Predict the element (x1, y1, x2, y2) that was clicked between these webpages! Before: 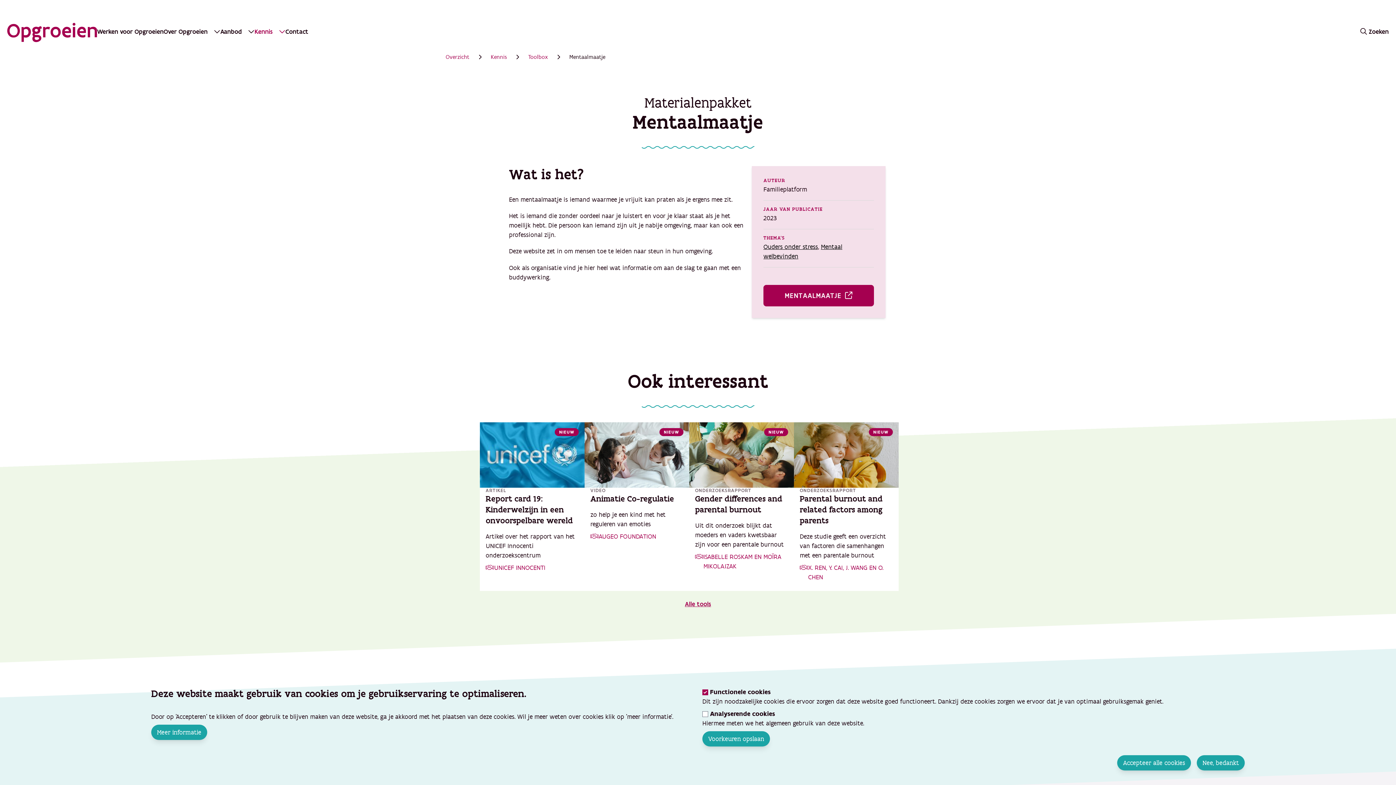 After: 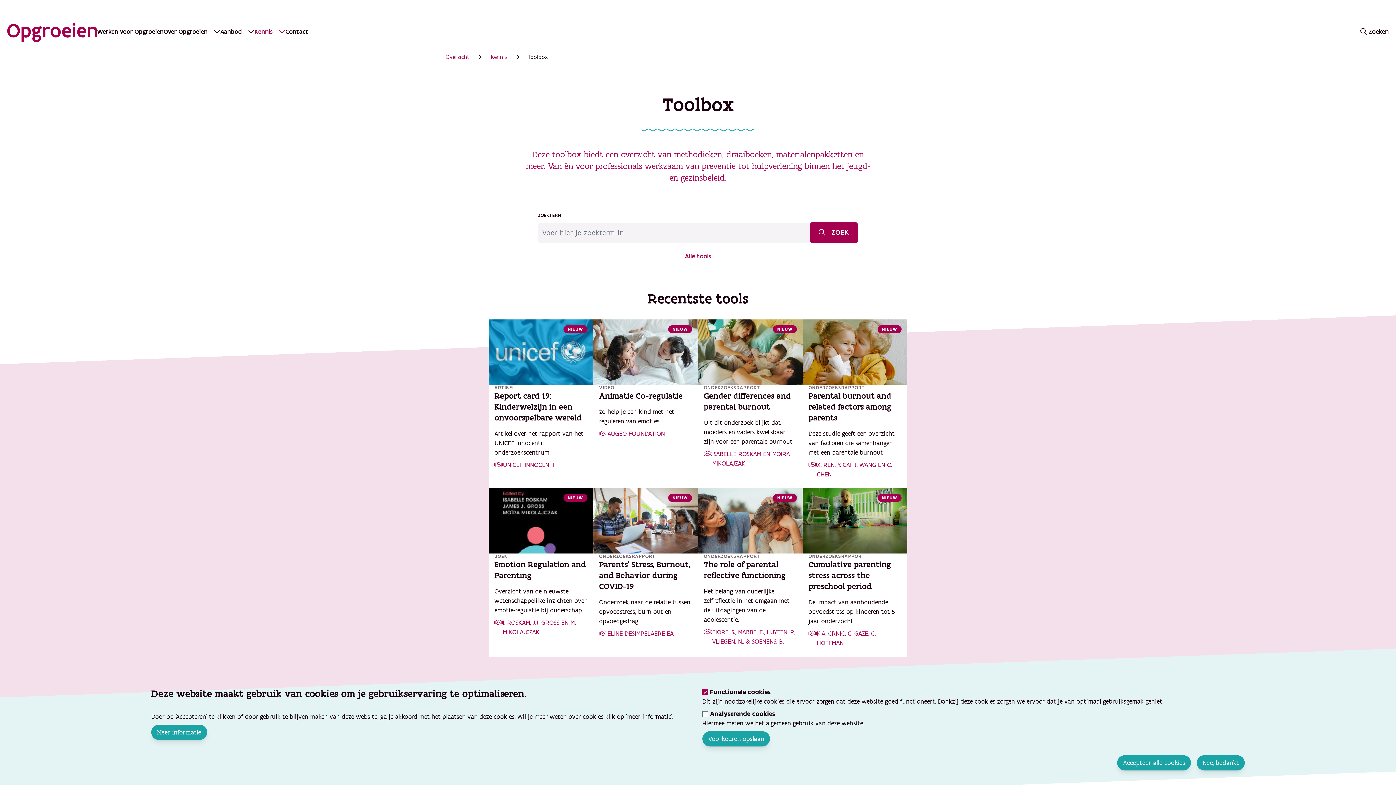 Action: label: Toolbox bbox: (528, 53, 548, 60)